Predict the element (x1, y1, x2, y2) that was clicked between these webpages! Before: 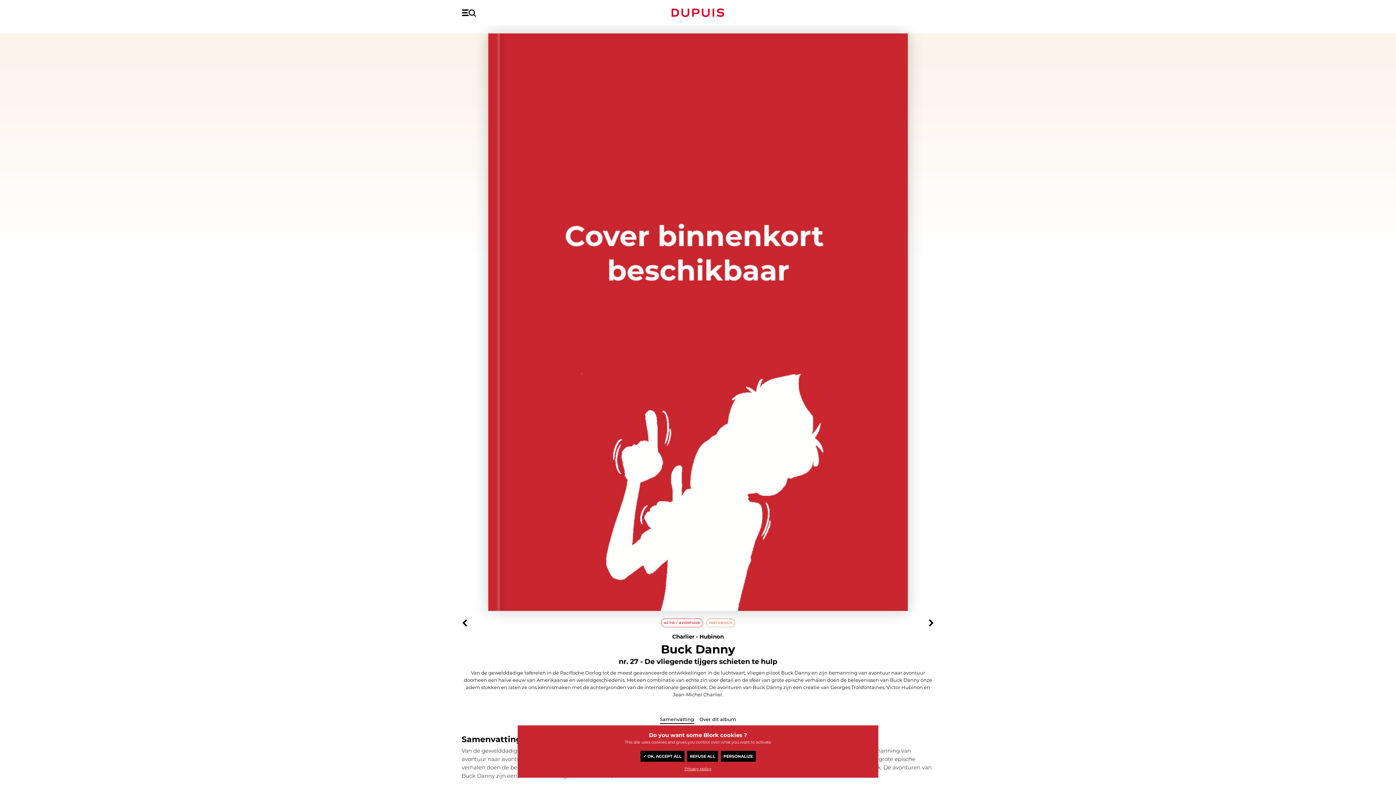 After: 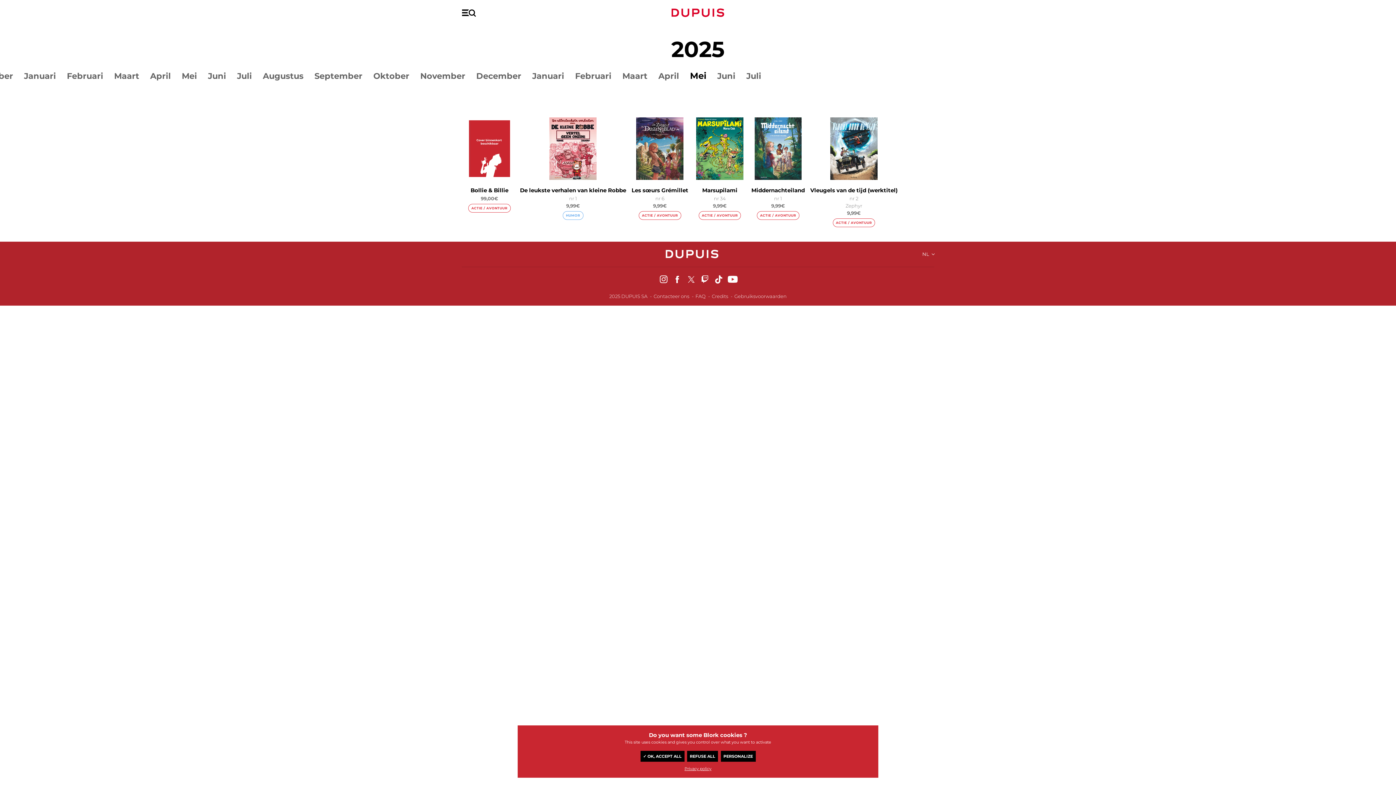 Action: bbox: (671, 8, 724, 16) label: Dupuis